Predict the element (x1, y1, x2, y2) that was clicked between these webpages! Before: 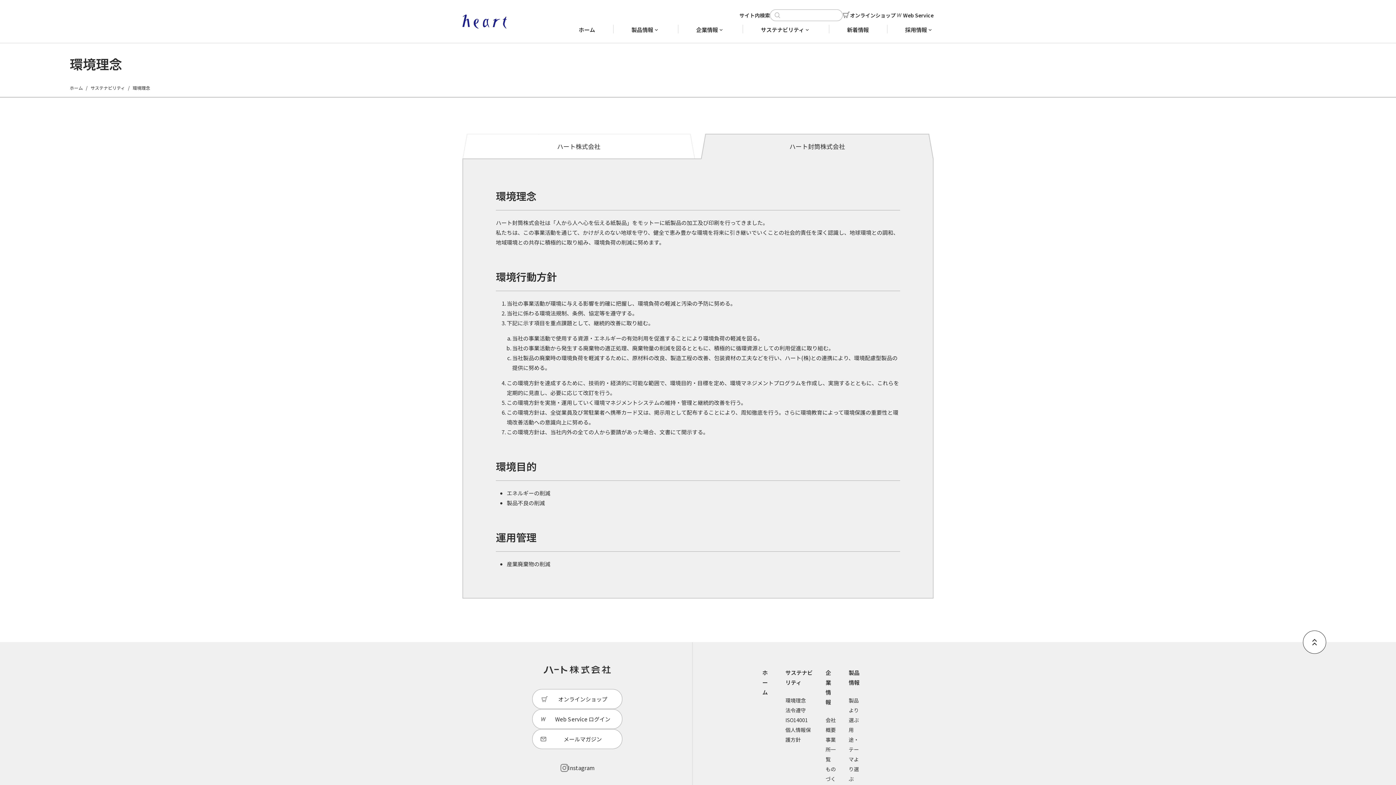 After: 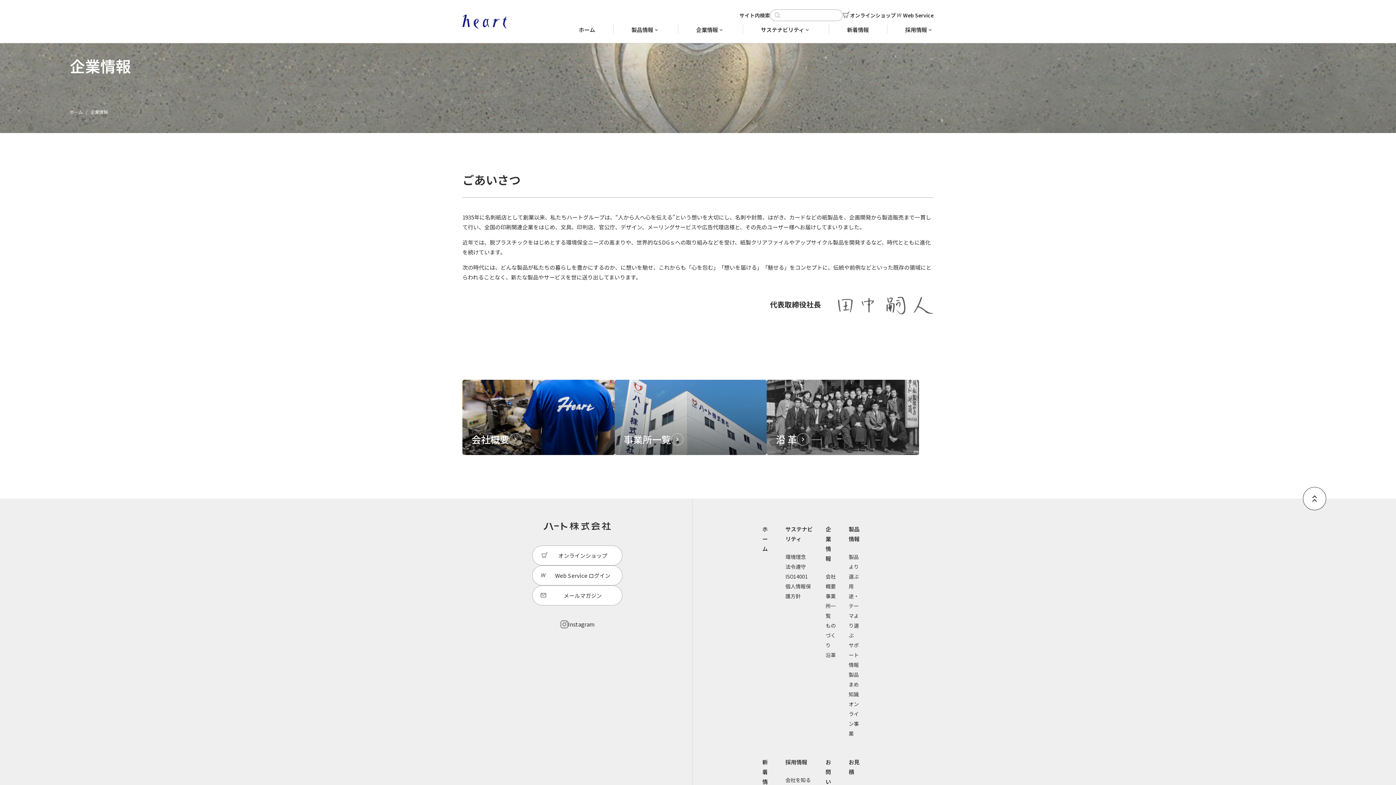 Action: bbox: (825, 668, 836, 708) label: 企業情報